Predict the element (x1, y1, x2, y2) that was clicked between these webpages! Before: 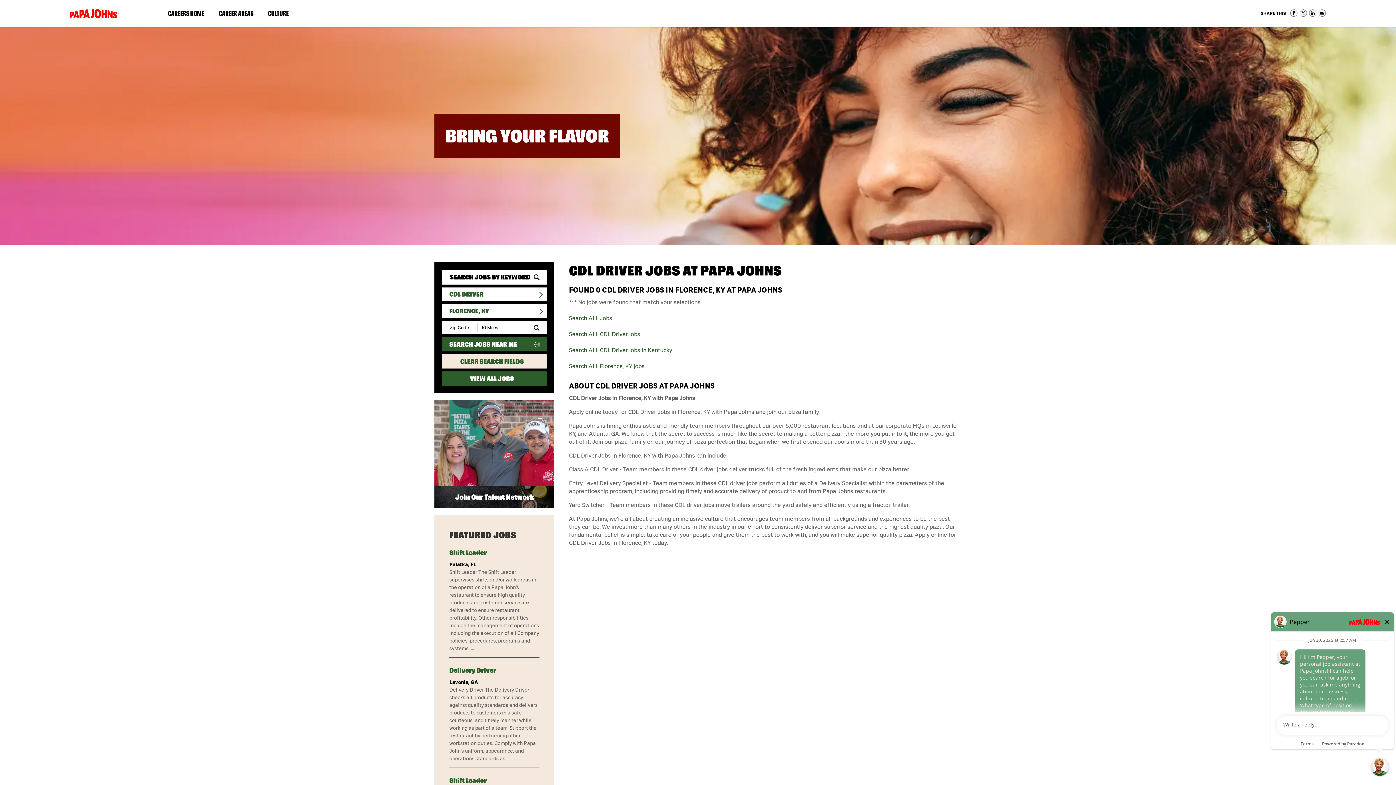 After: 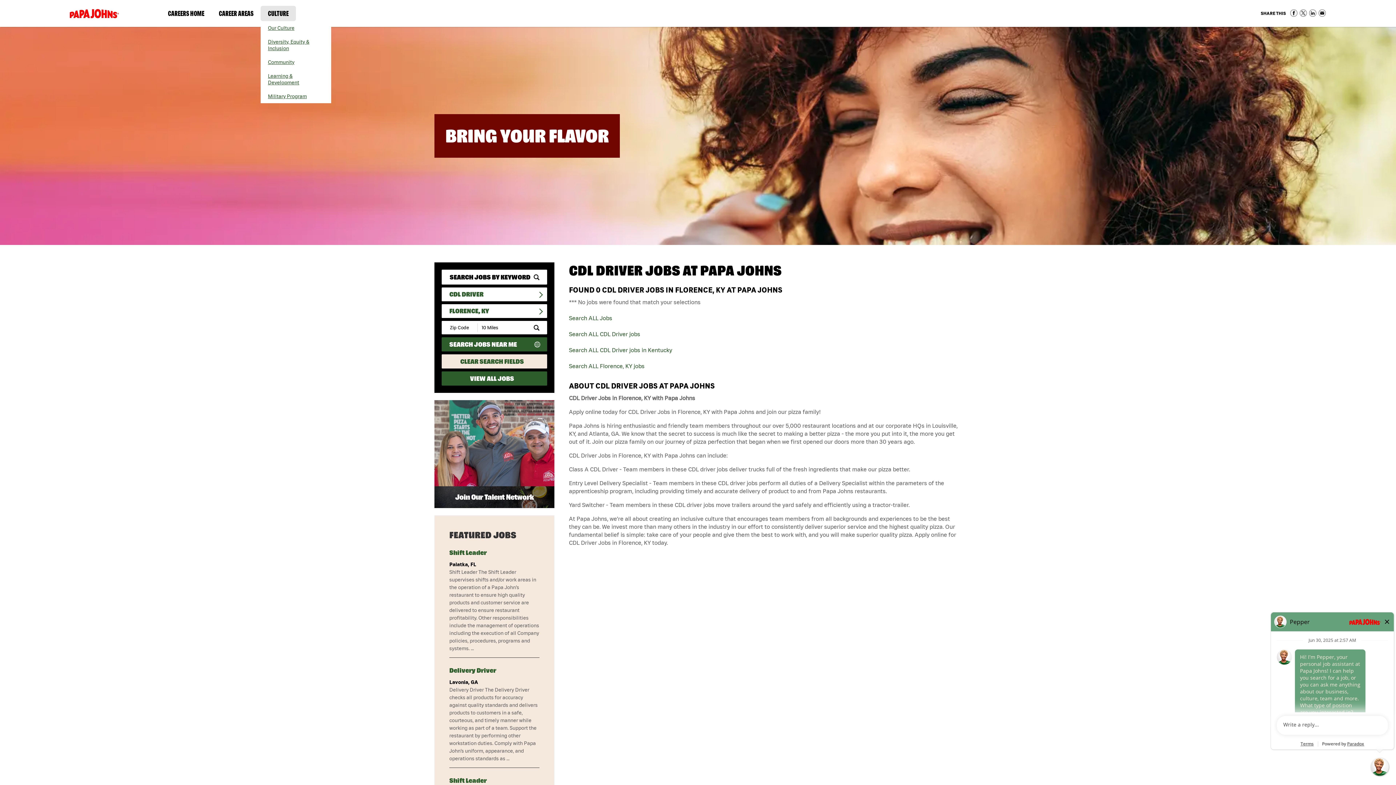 Action: bbox: (260, 5, 296, 21) label: CULTURE
(LINK OPENS IN A NEW WINDOW)